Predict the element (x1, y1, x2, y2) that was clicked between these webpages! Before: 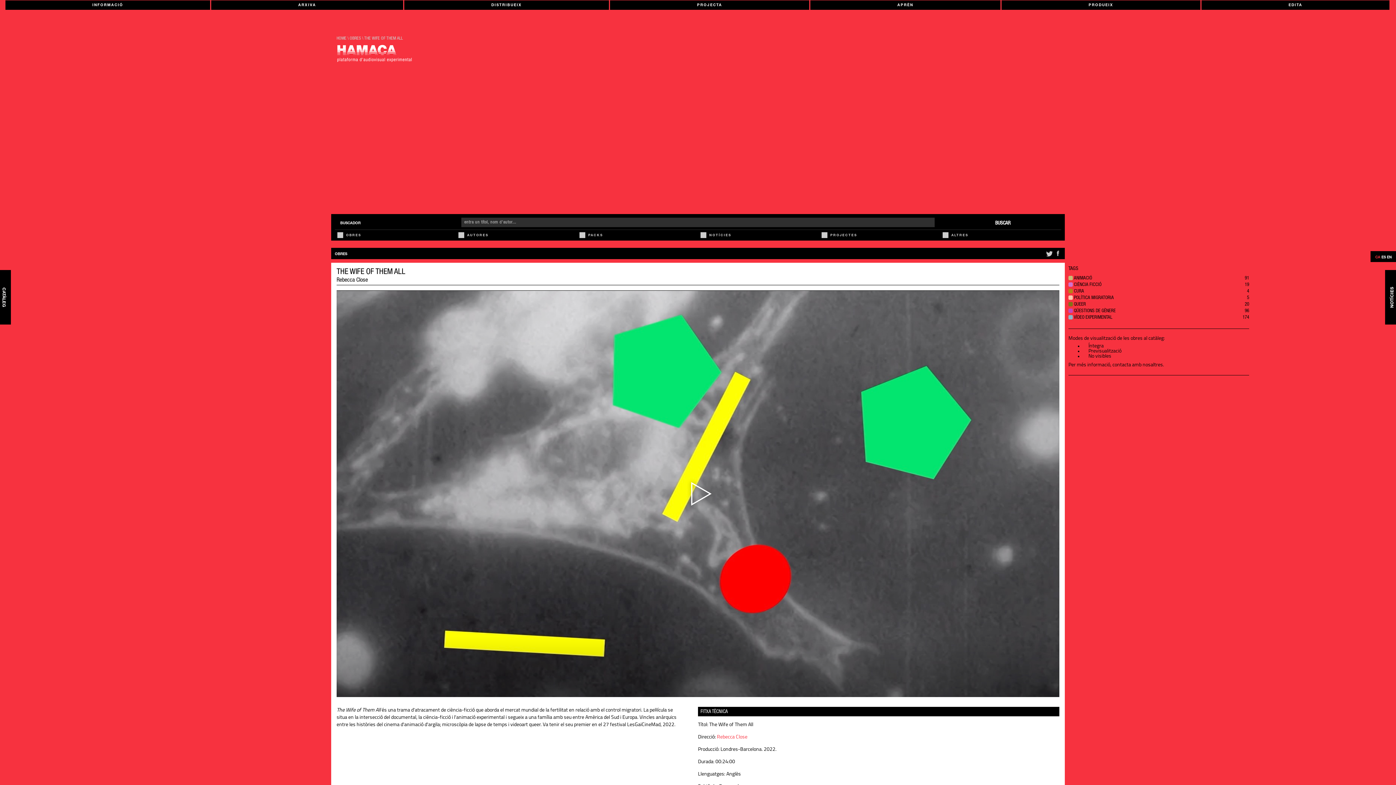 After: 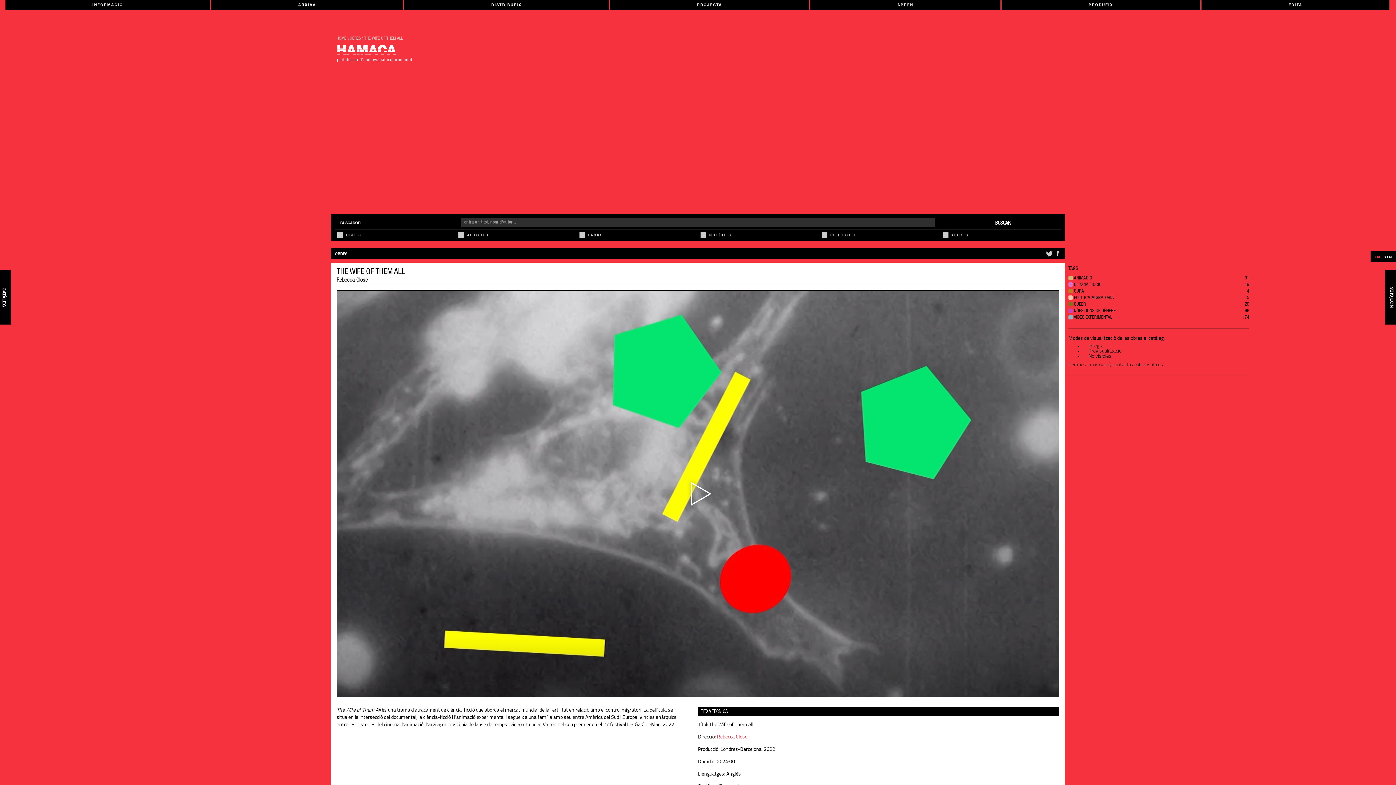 Action: label: POLÍTICA MIGRATORIA
5 bbox: (1068, 295, 1249, 301)